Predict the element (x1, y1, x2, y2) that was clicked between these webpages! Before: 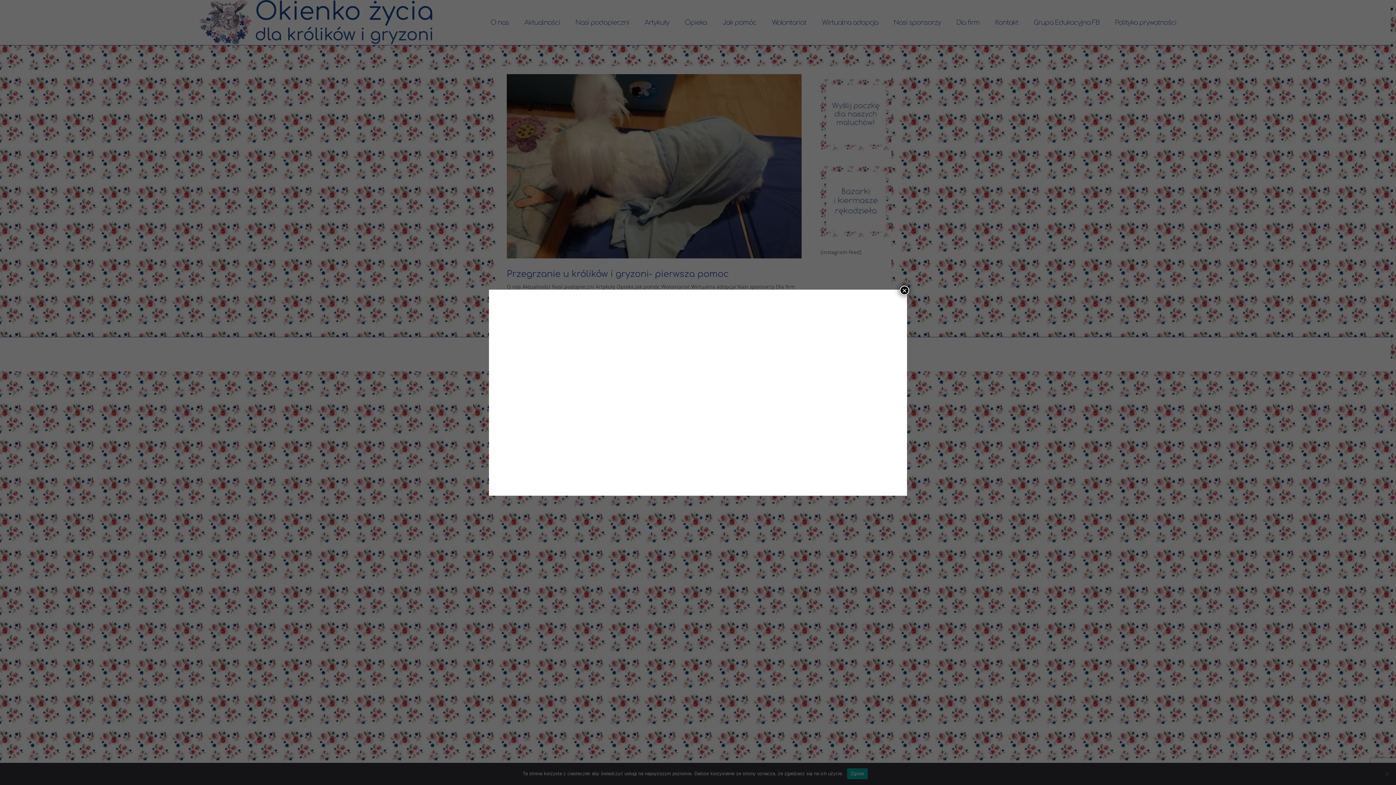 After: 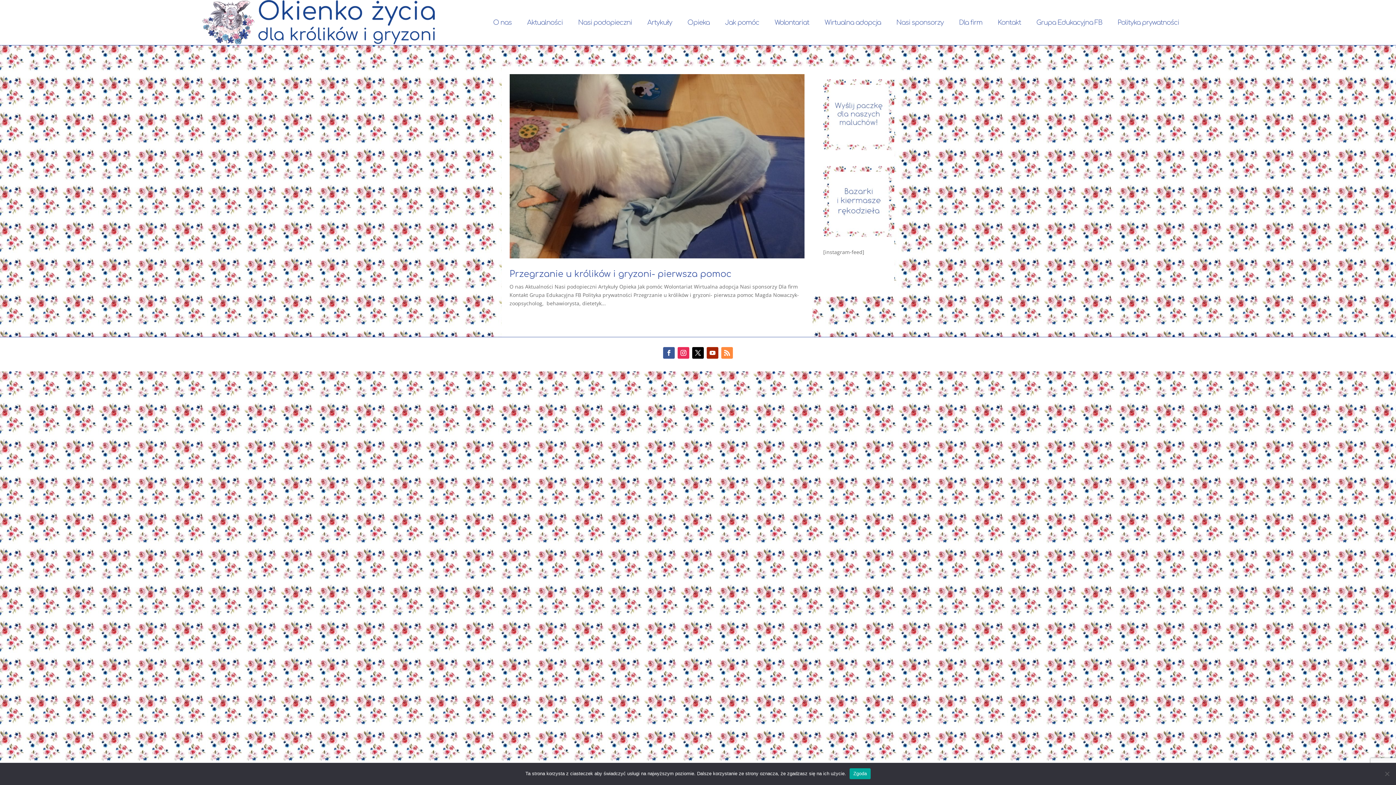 Action: label: Zamknij bbox: (900, 285, 909, 295)